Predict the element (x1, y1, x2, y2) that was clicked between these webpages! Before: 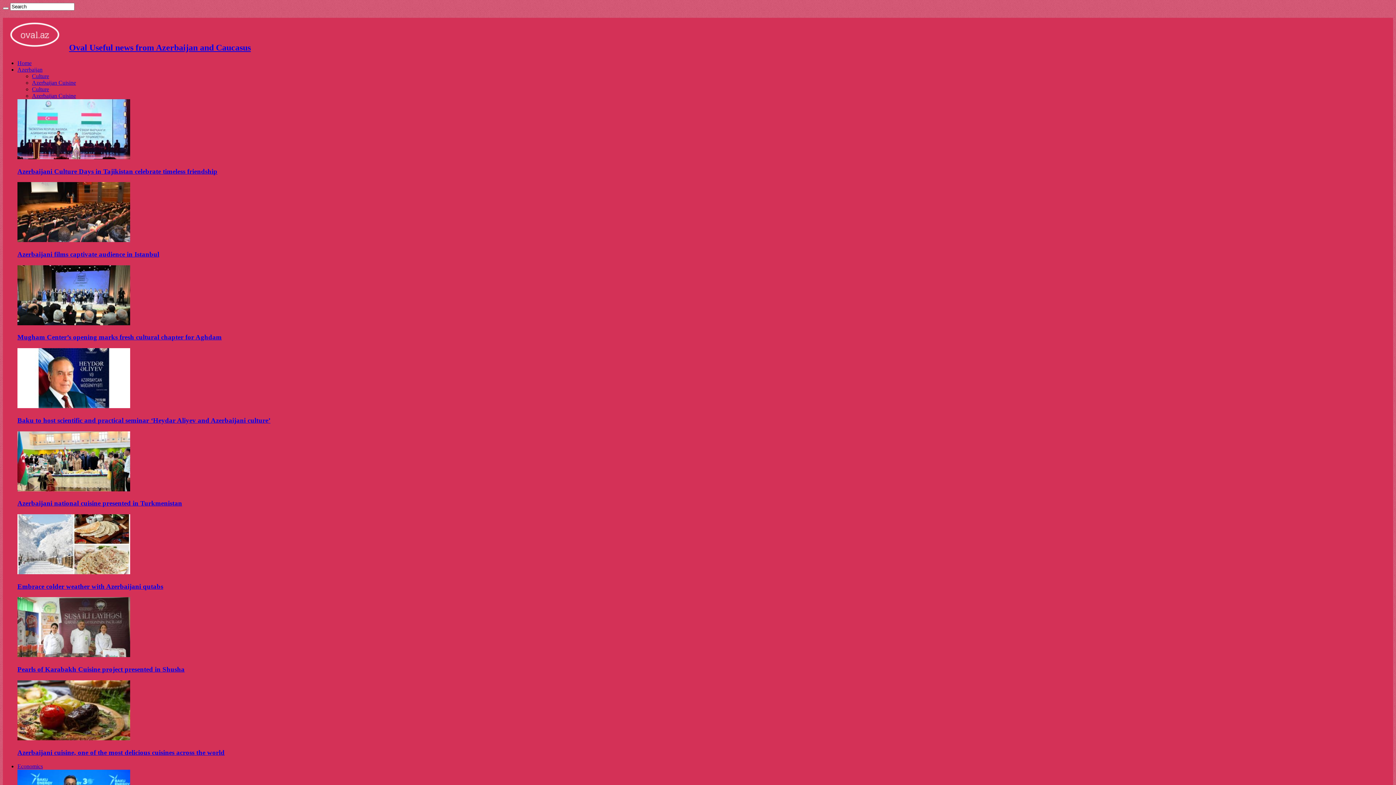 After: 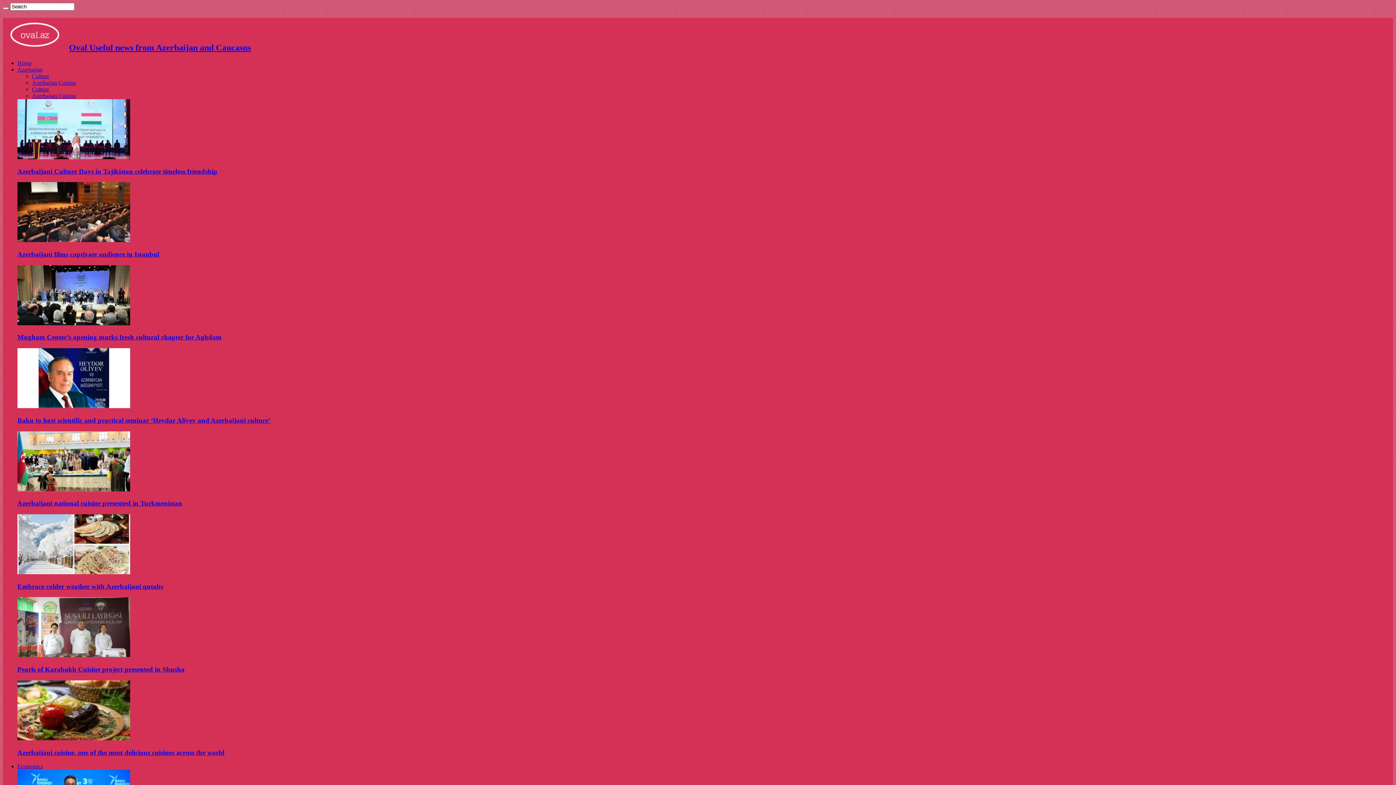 Action: bbox: (17, 250, 159, 258) label: Azerbaijani films captivate audience in Istanbul